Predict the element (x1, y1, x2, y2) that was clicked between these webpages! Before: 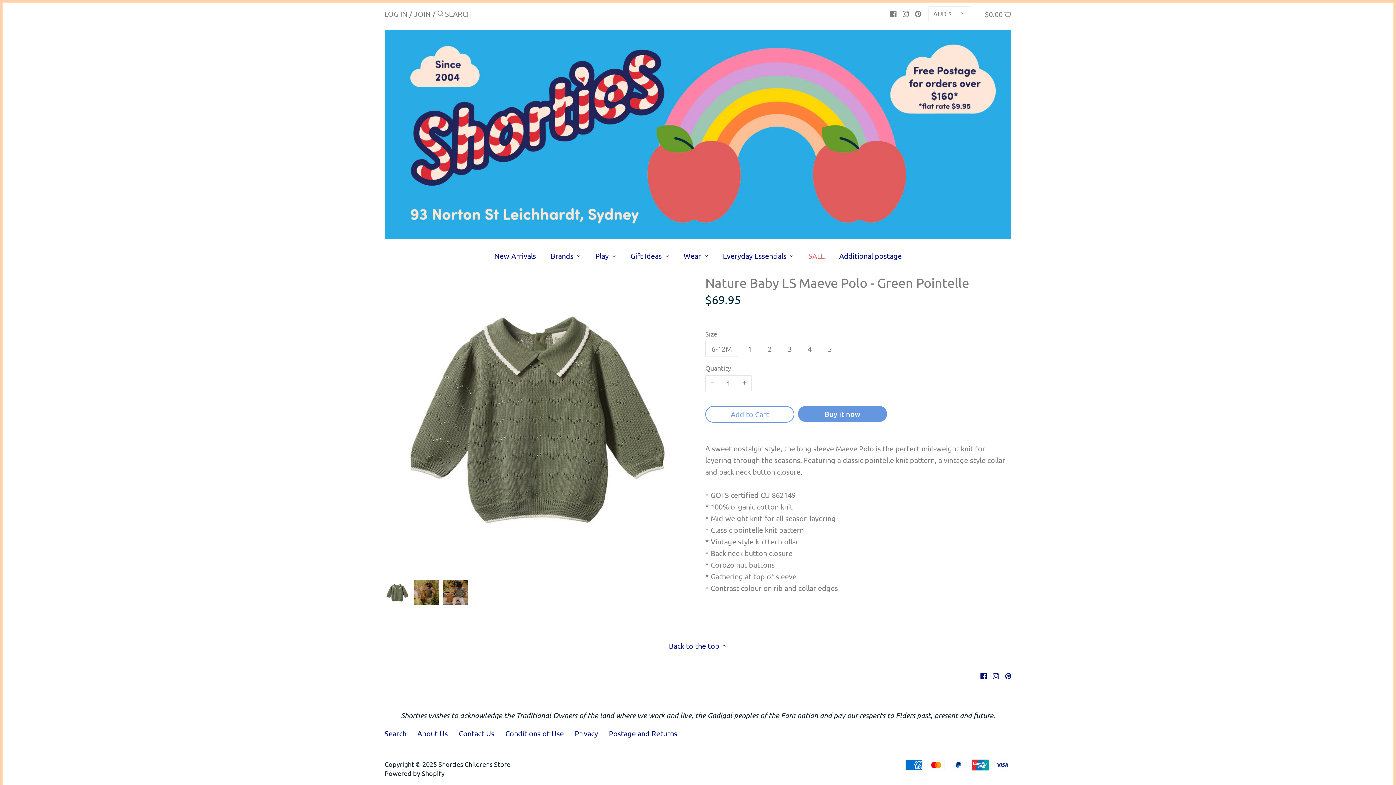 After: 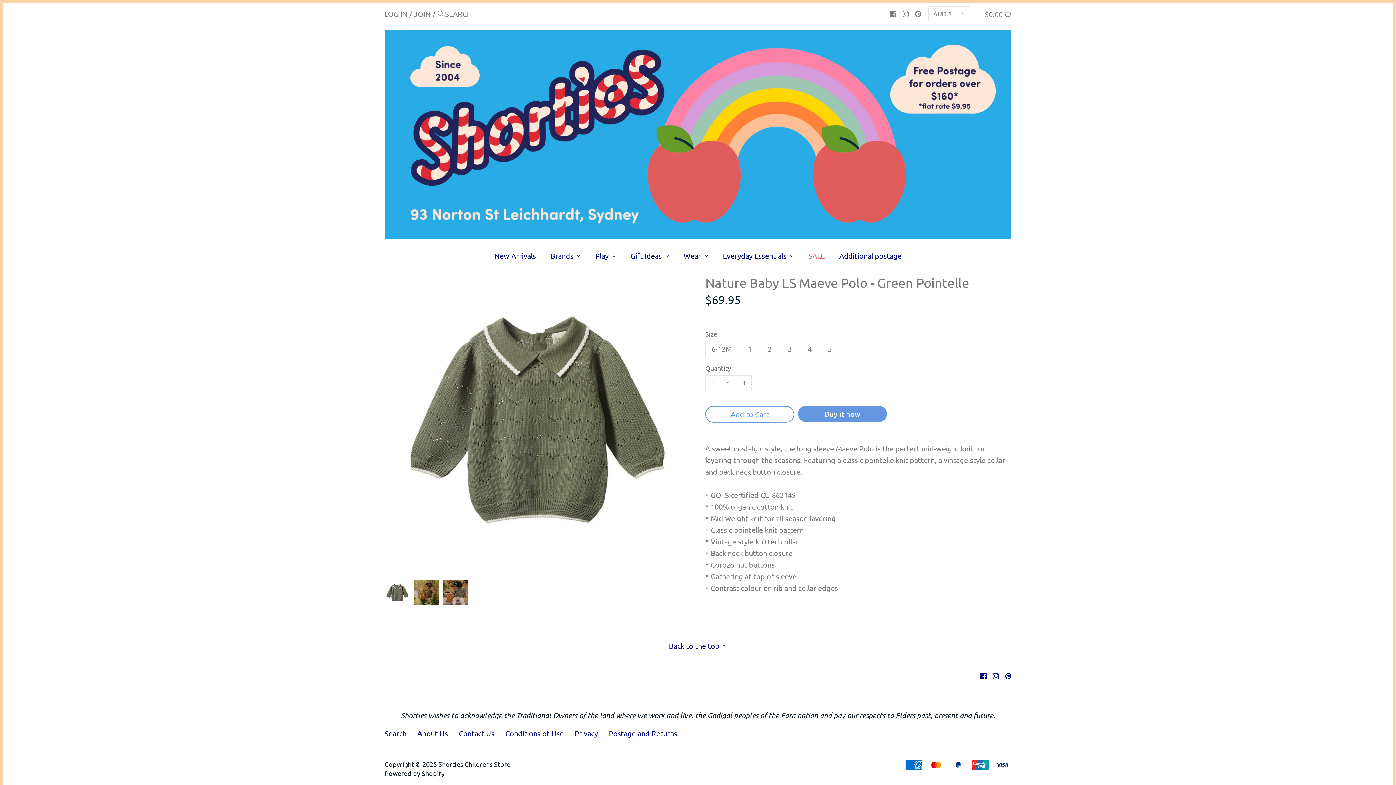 Action: label: Select thumbnail bbox: (384, 580, 410, 605)